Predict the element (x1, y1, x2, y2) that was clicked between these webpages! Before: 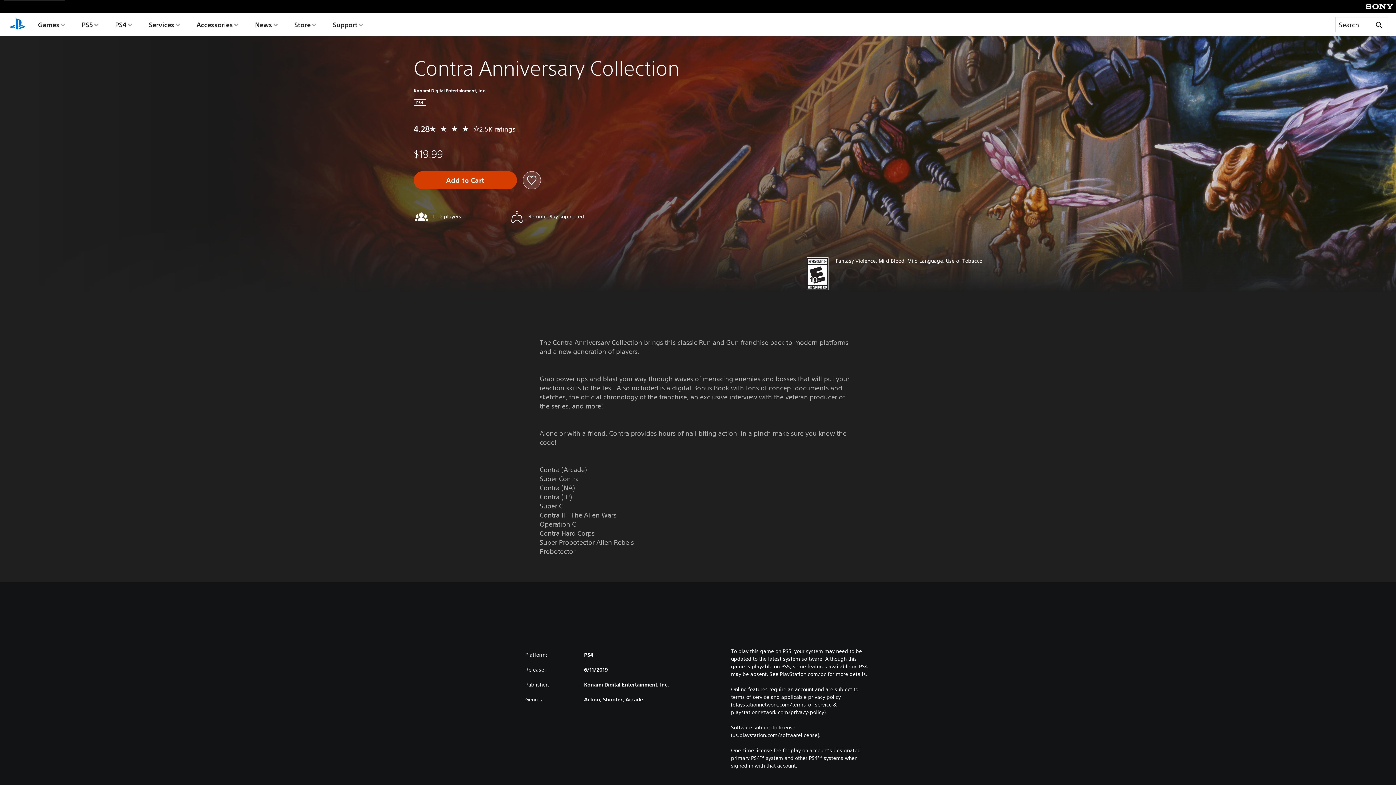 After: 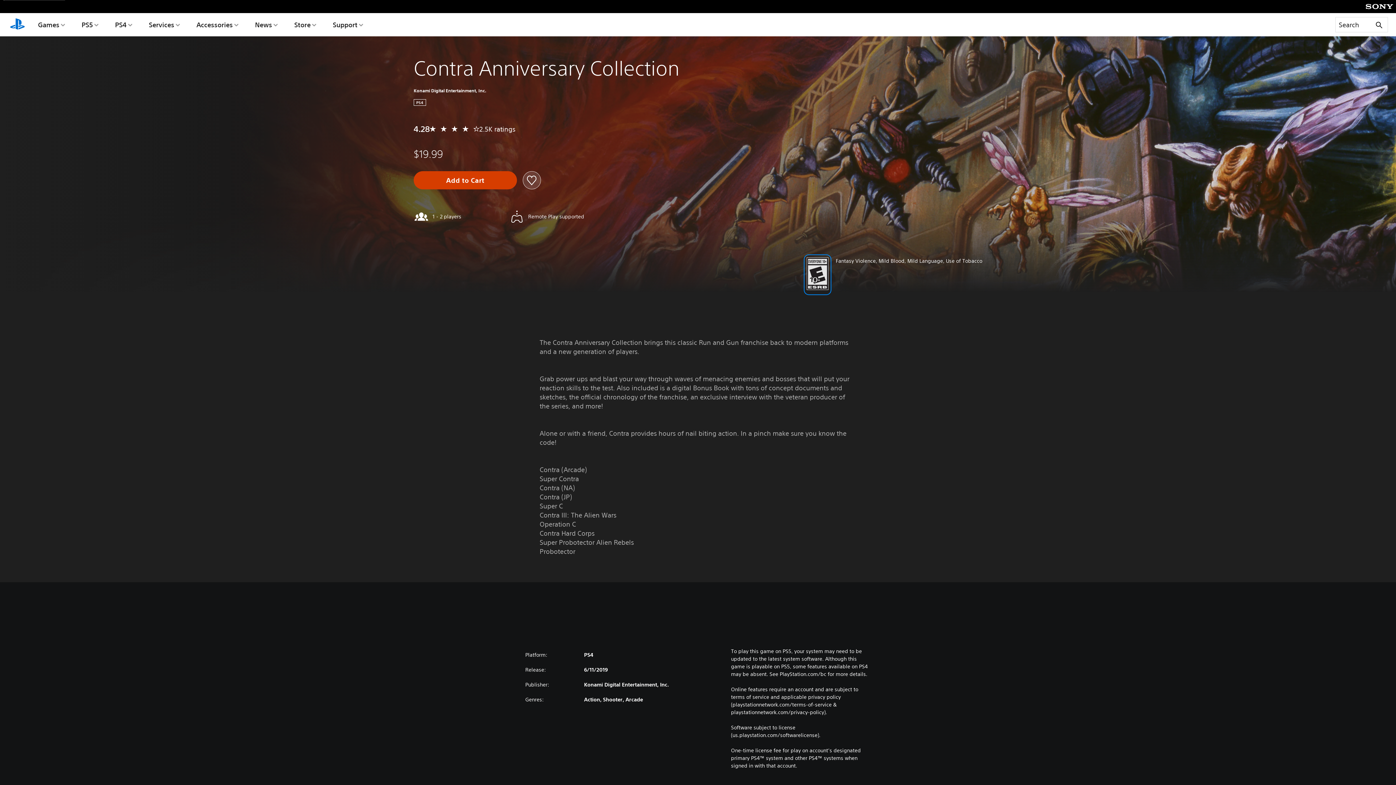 Action: bbox: (806, 257, 828, 292)